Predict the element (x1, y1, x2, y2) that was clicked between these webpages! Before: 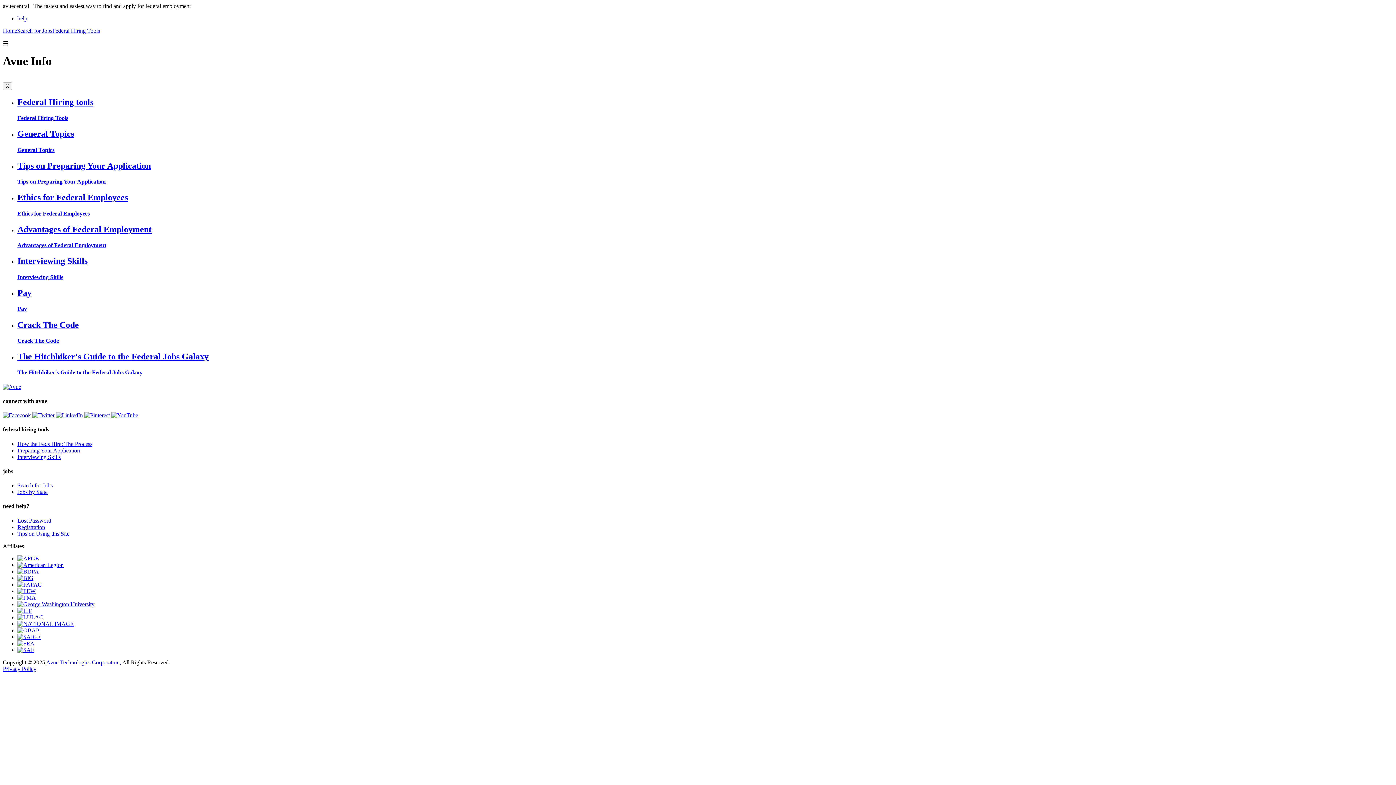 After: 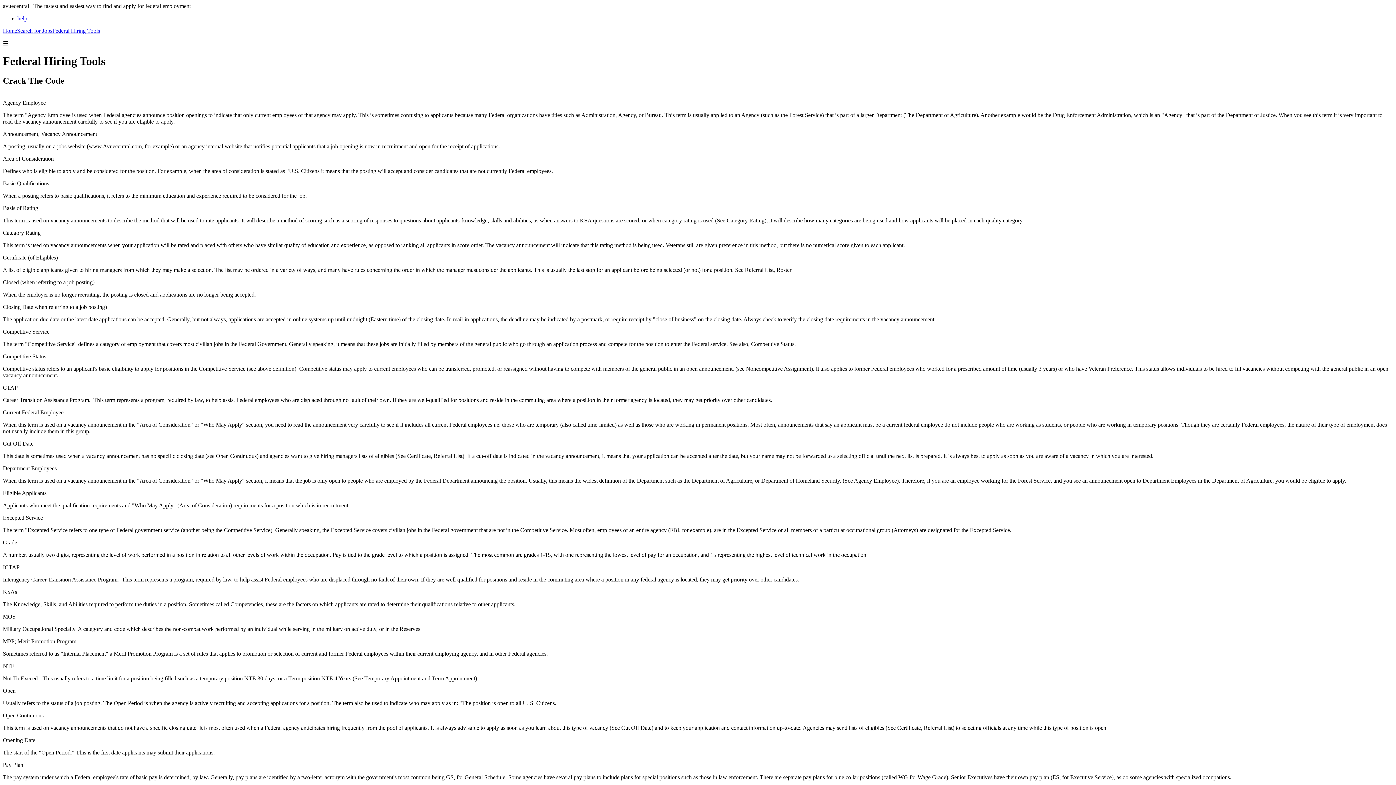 Action: label: Crack The Code bbox: (17, 337, 58, 343)